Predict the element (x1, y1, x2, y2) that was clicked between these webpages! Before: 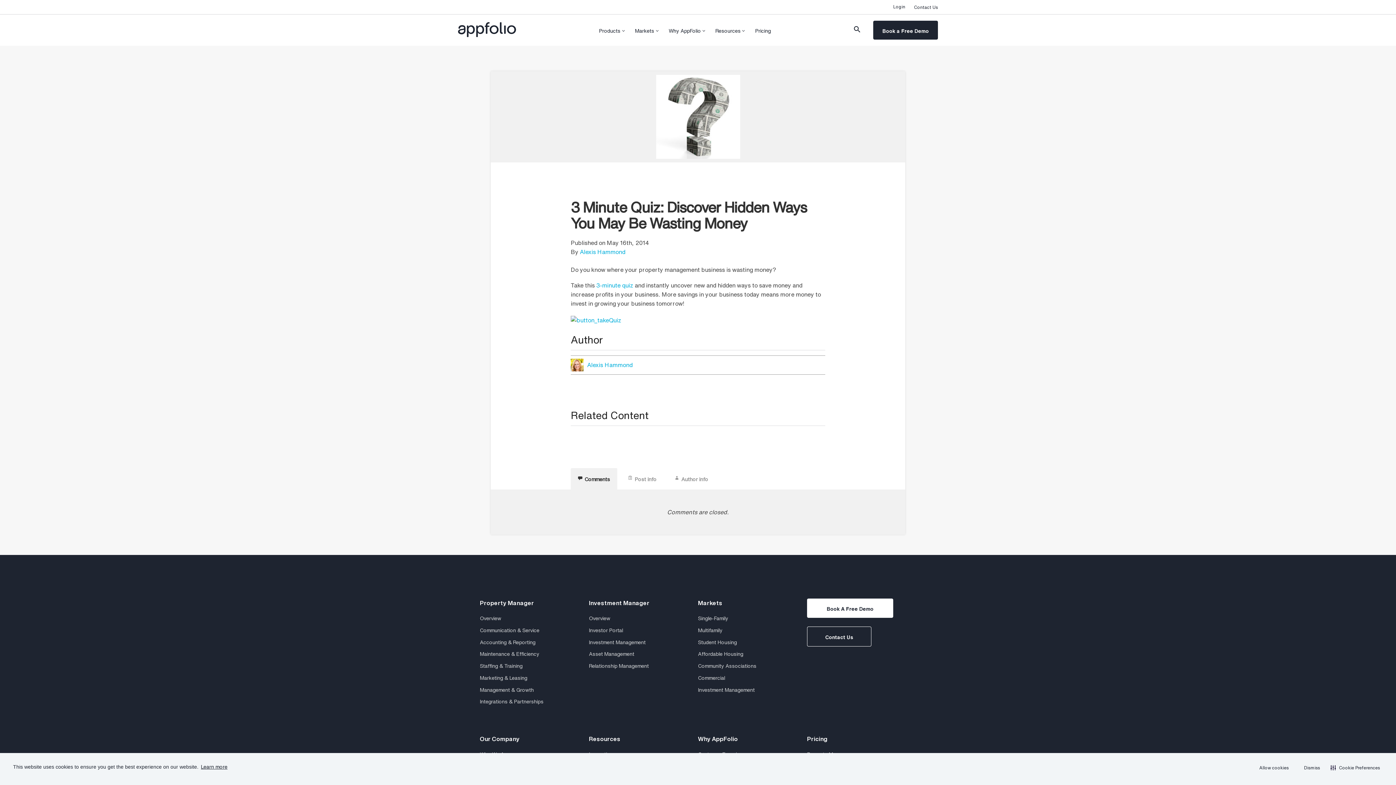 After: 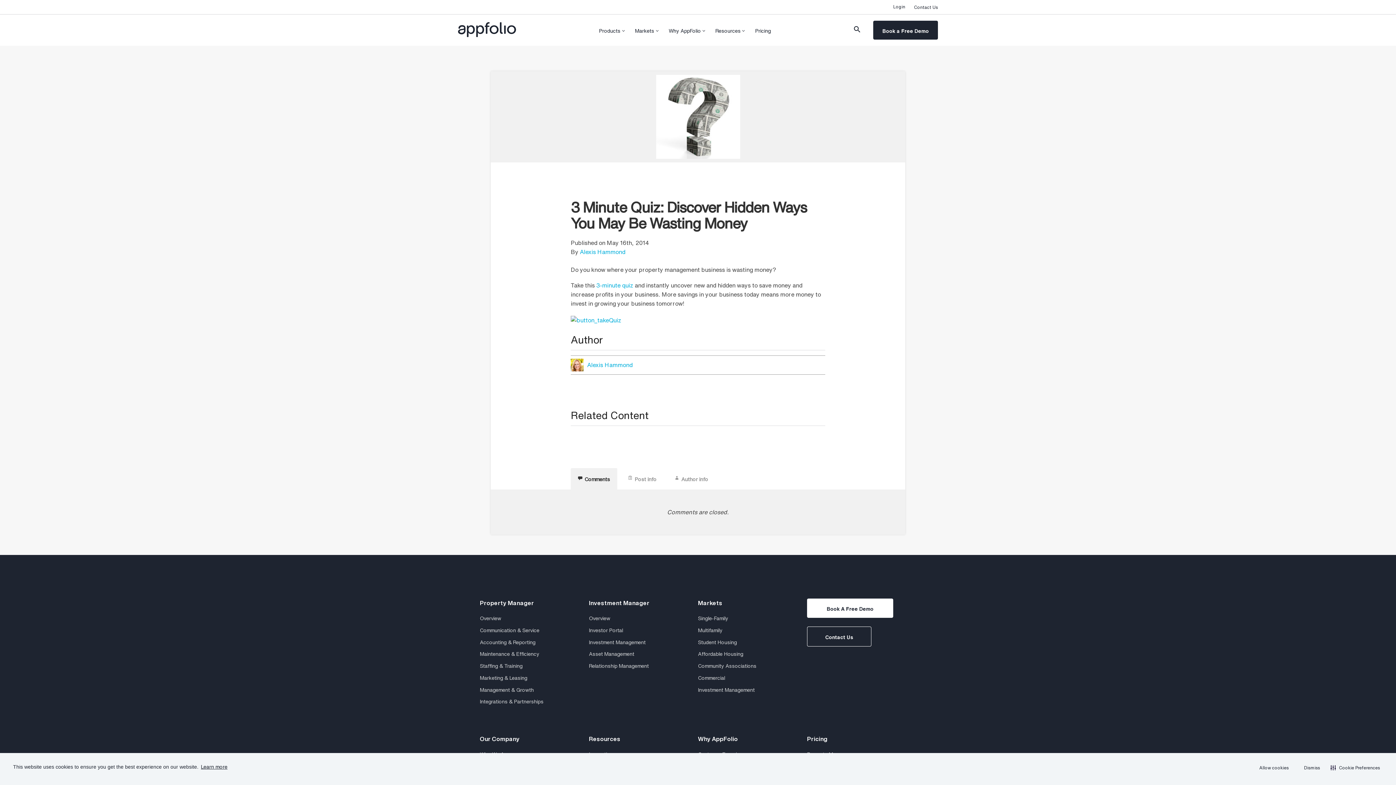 Action: label:  Comments bbox: (570, 468, 617, 489)